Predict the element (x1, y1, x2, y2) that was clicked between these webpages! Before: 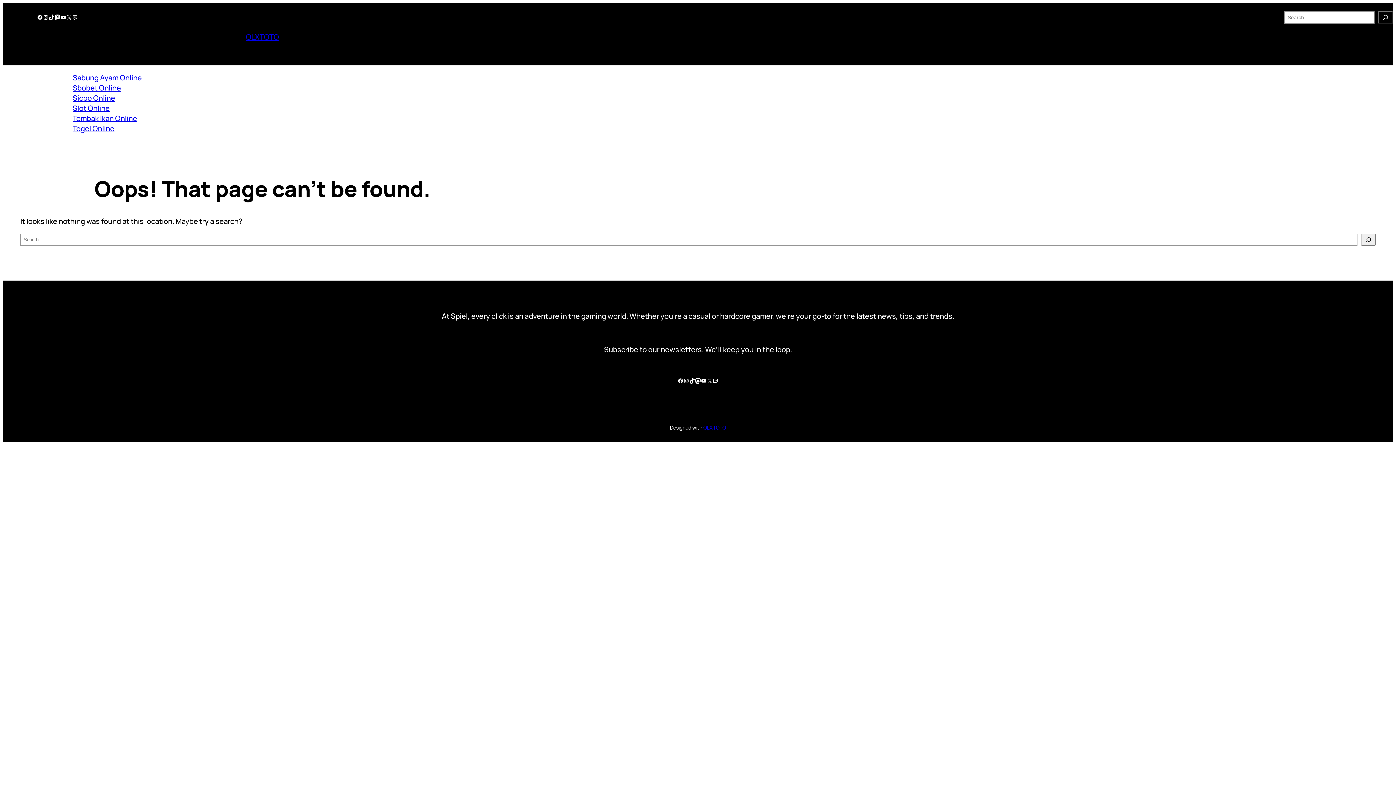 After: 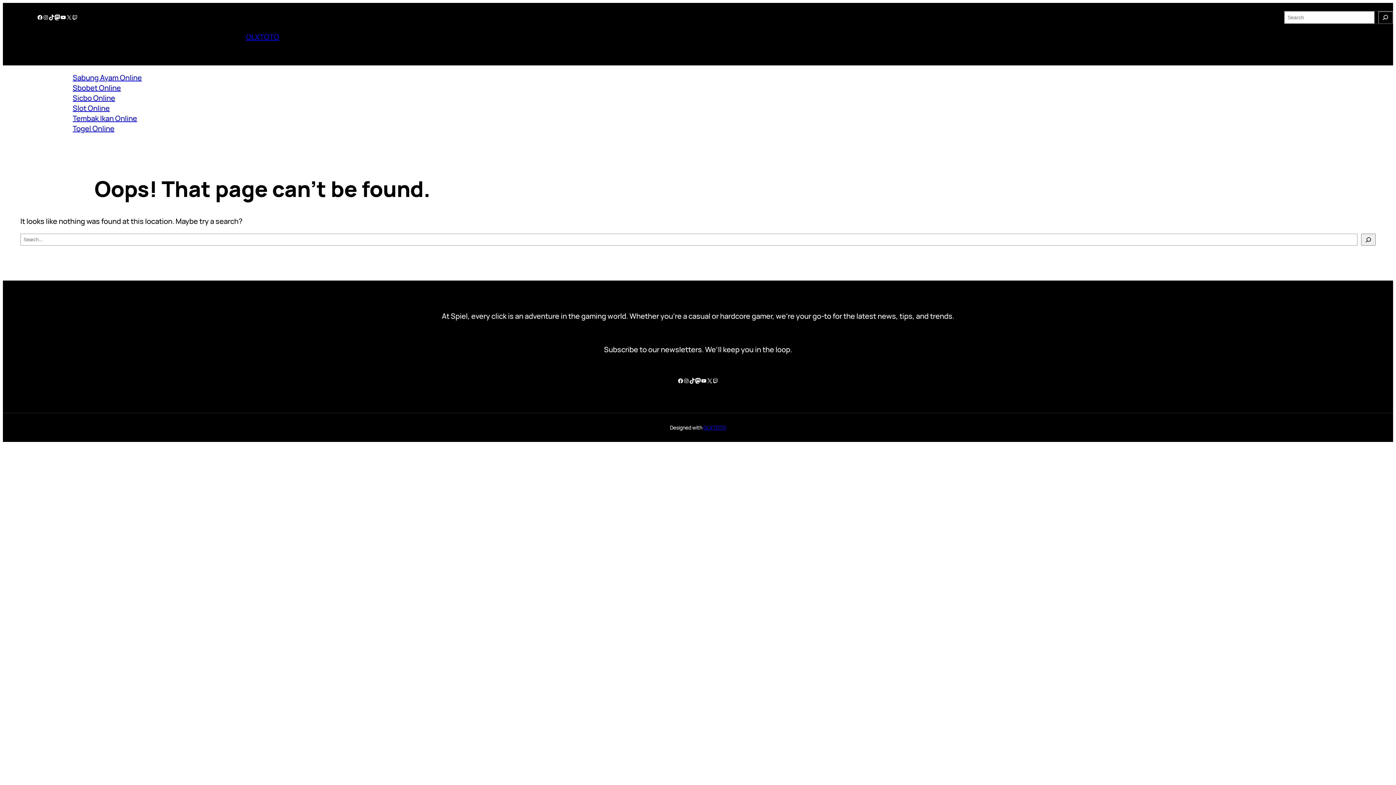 Action: bbox: (706, 378, 712, 384) label: X